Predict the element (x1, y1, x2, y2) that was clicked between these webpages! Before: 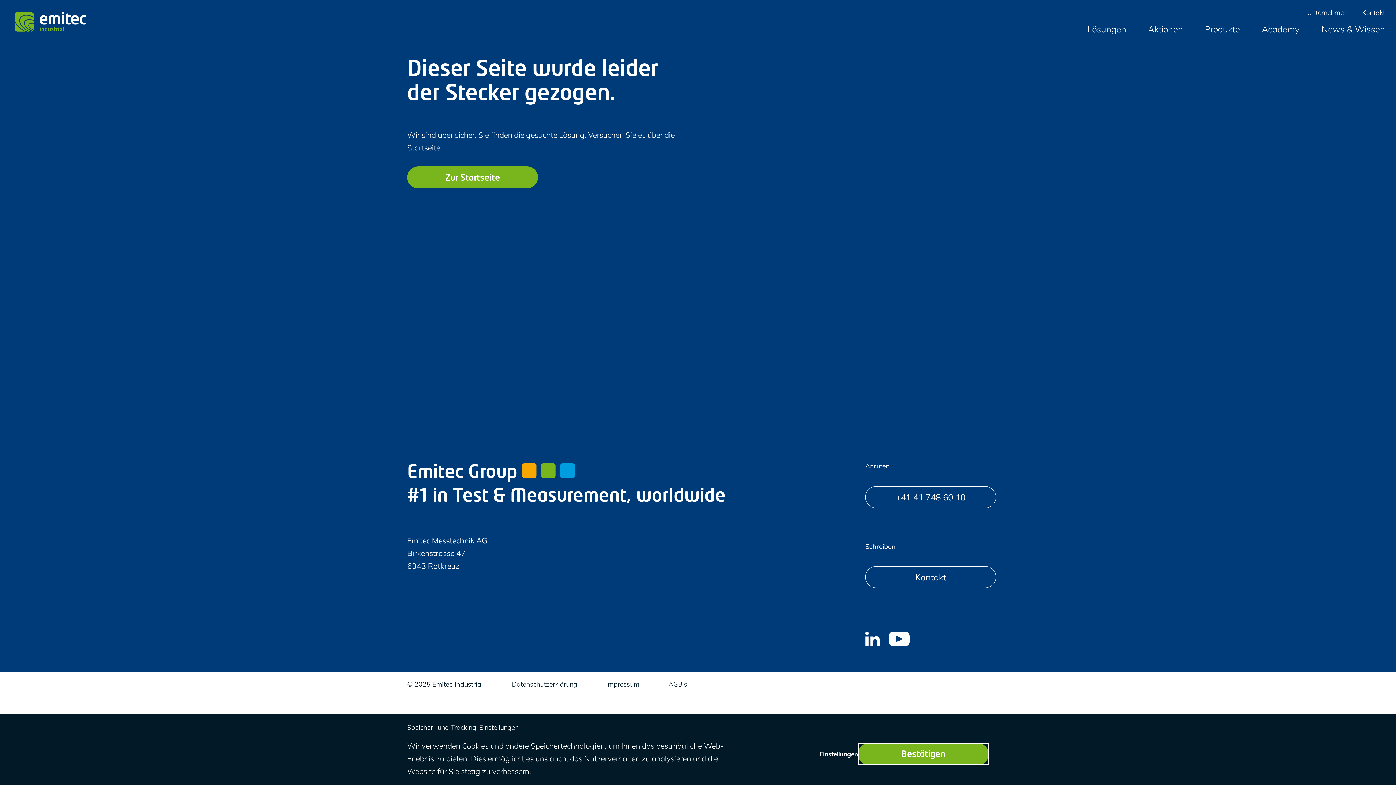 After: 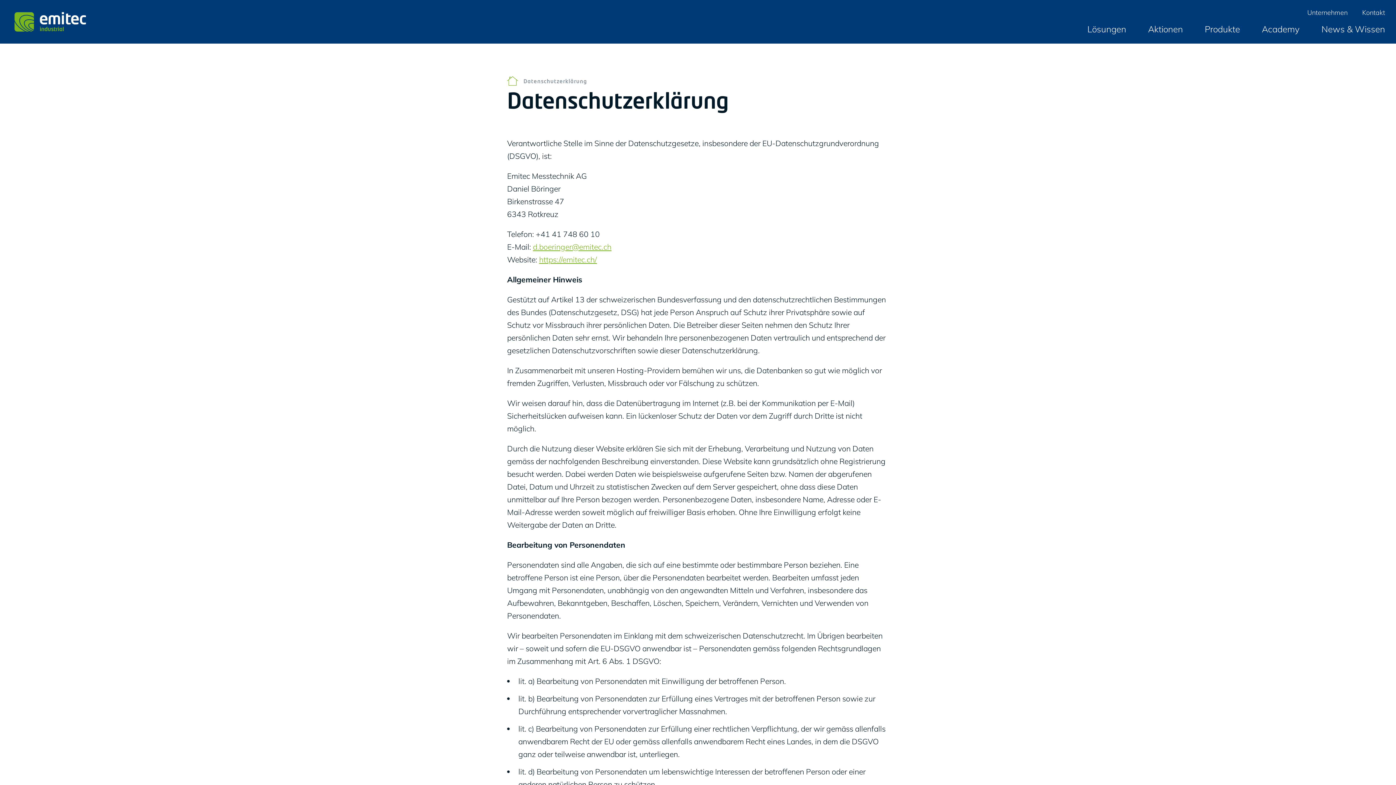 Action: bbox: (512, 680, 577, 688) label: Datenschutzerklärung